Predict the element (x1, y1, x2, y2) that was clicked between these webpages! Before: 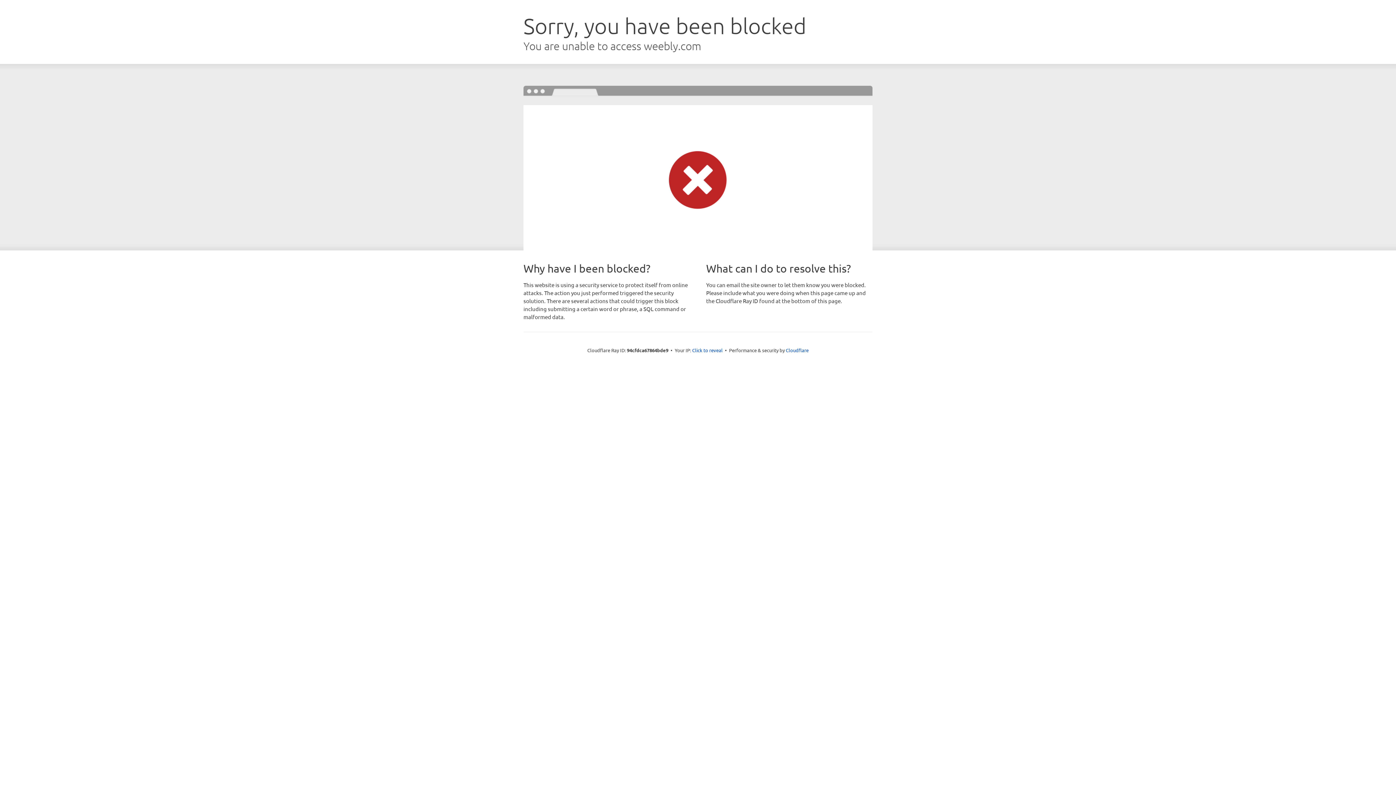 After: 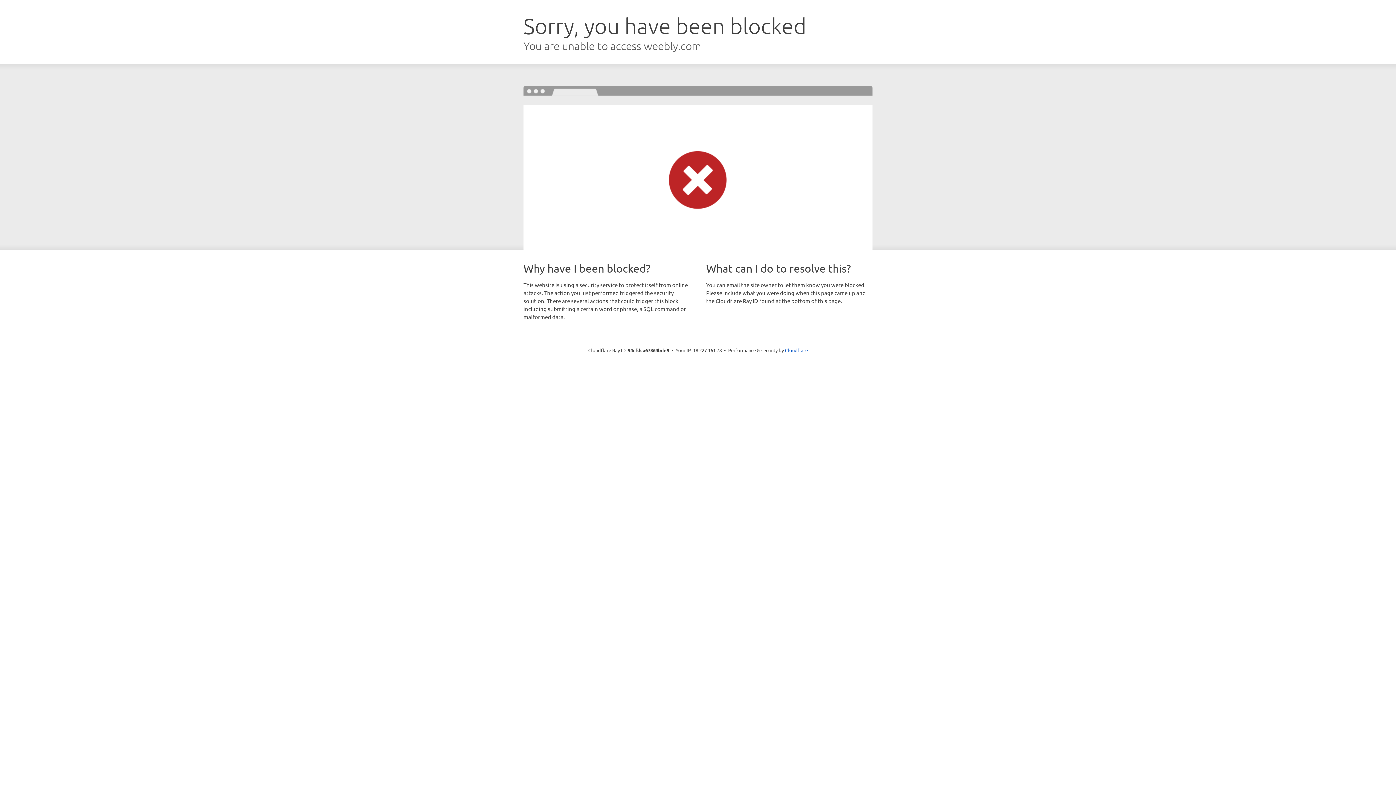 Action: label: Click to reveal bbox: (692, 346, 722, 353)